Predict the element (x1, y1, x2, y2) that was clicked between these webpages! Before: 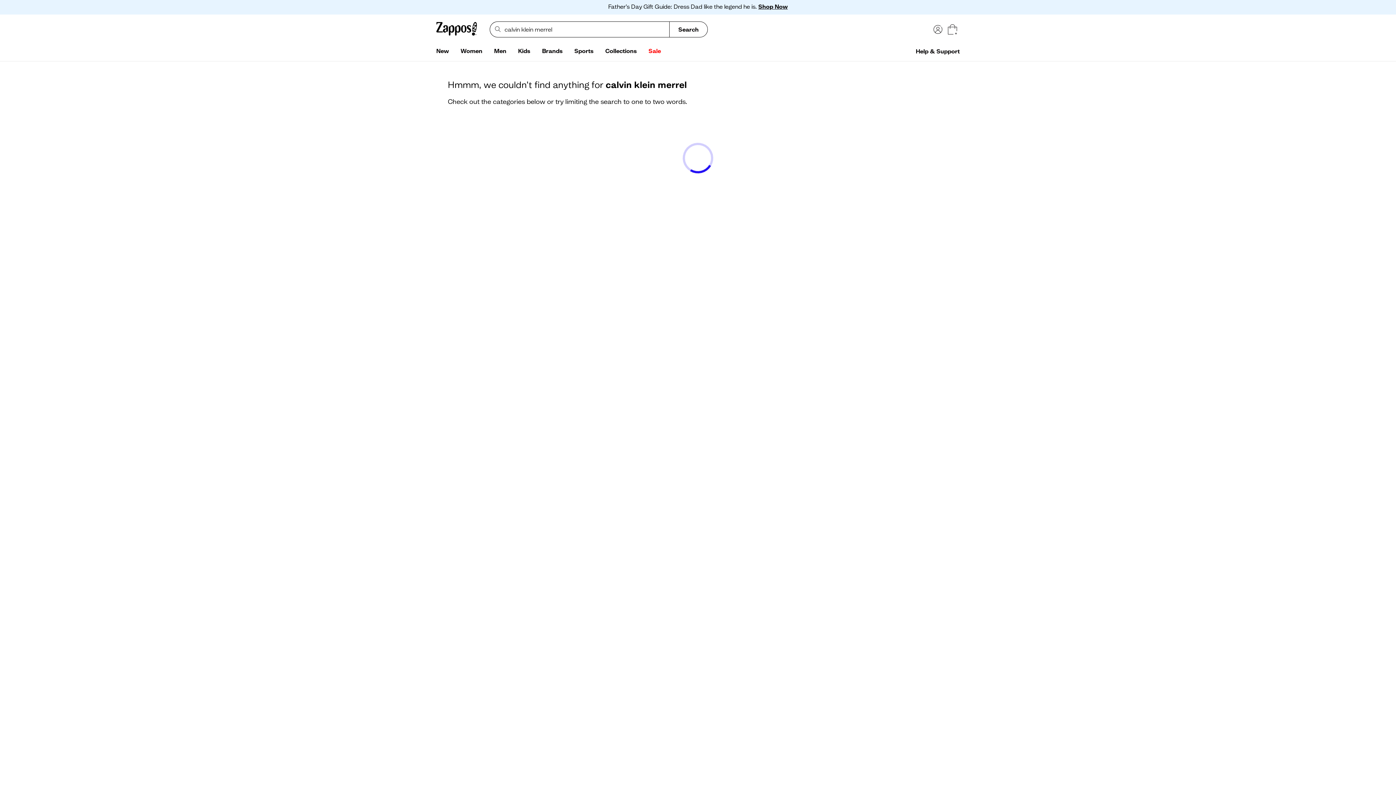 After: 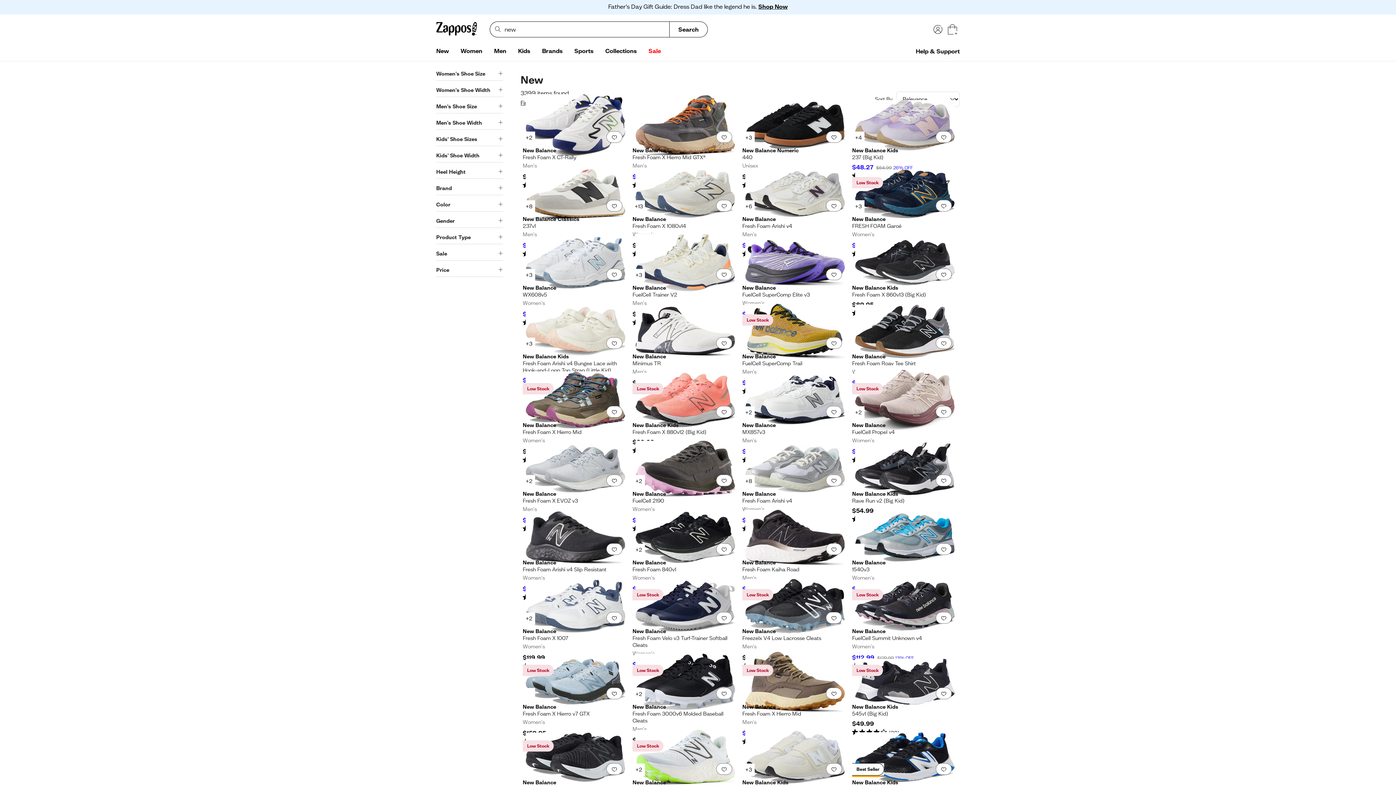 Action: label: New bbox: (430, 44, 454, 58)